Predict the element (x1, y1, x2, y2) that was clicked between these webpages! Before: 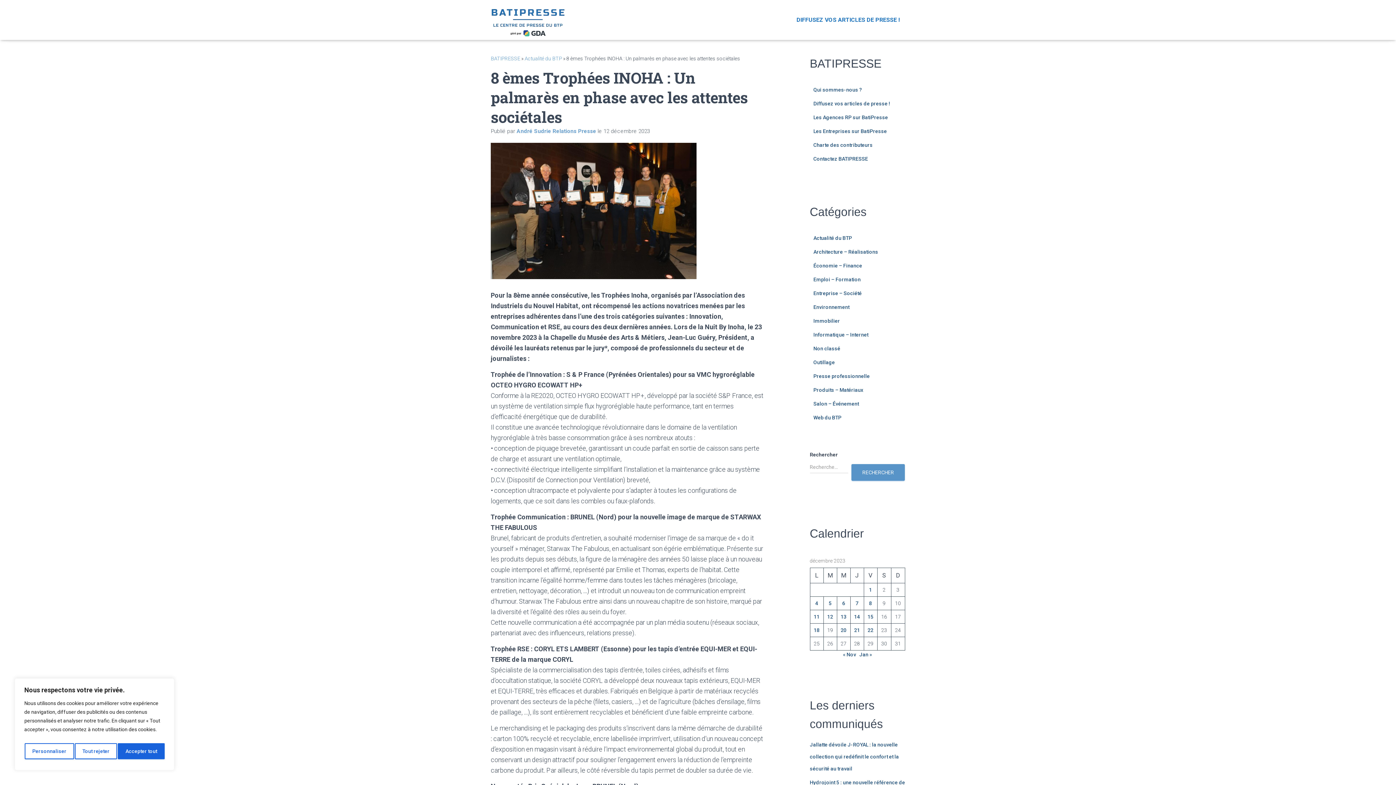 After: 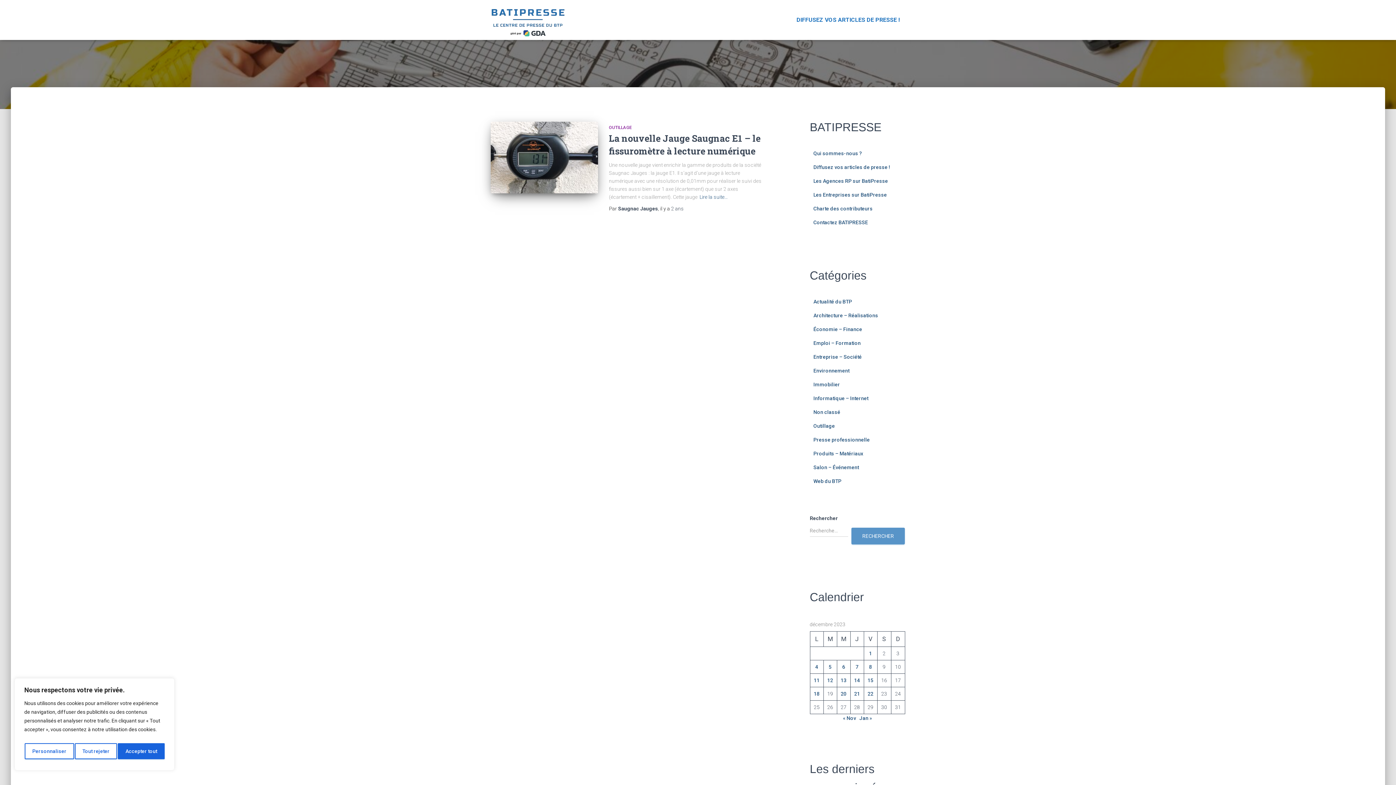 Action: label: Publications publiées sur 6 December 2023 bbox: (842, 600, 845, 606)